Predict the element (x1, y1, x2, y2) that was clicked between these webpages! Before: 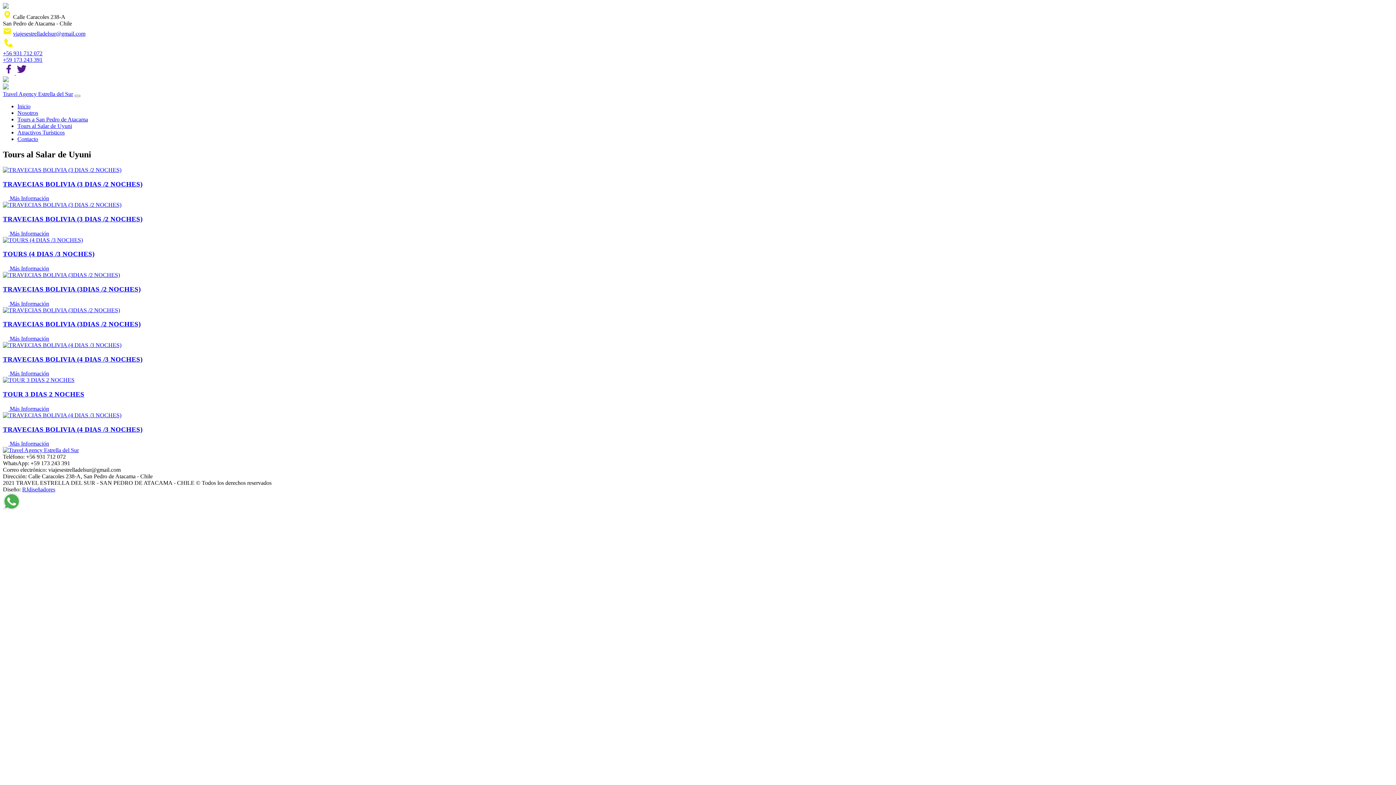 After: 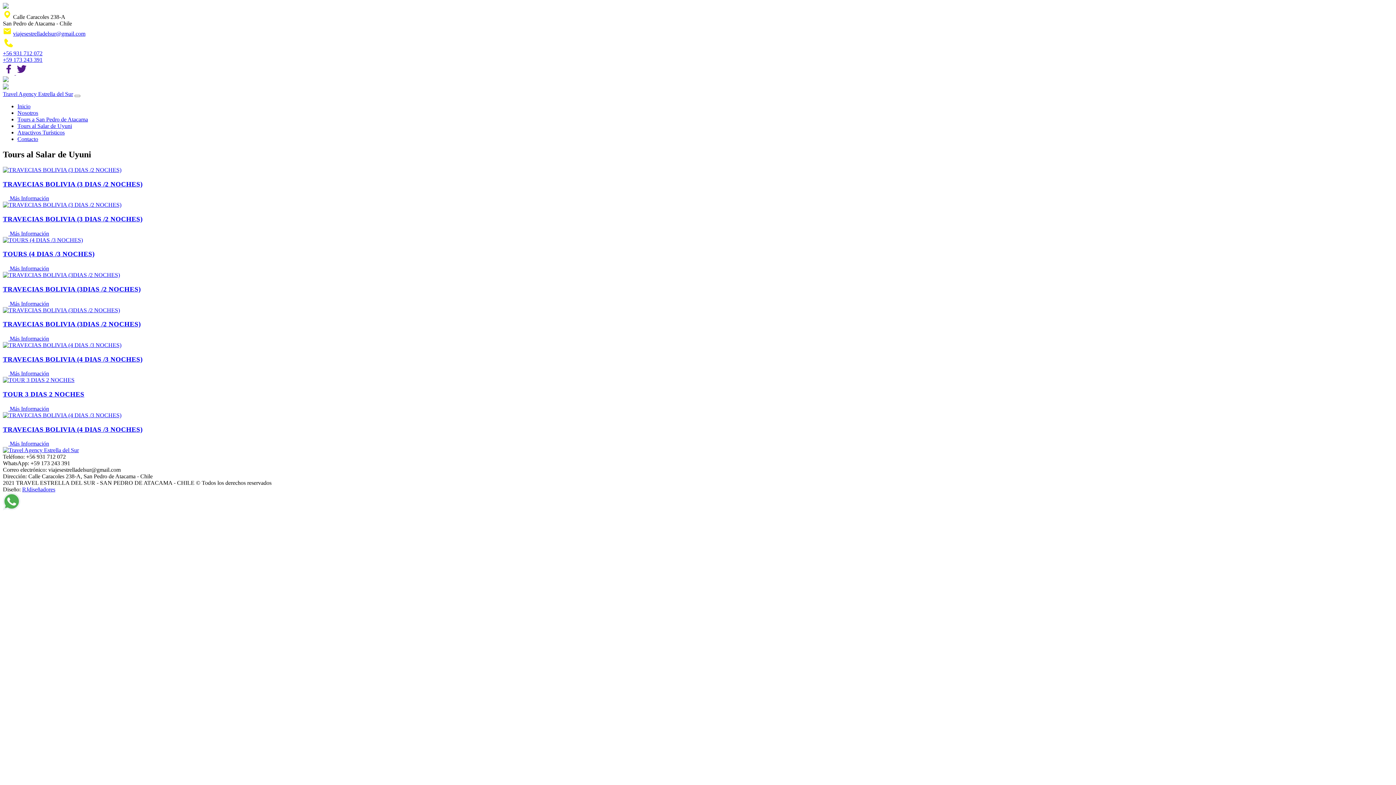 Action: bbox: (22, 486, 55, 492) label: RJdiseñadores